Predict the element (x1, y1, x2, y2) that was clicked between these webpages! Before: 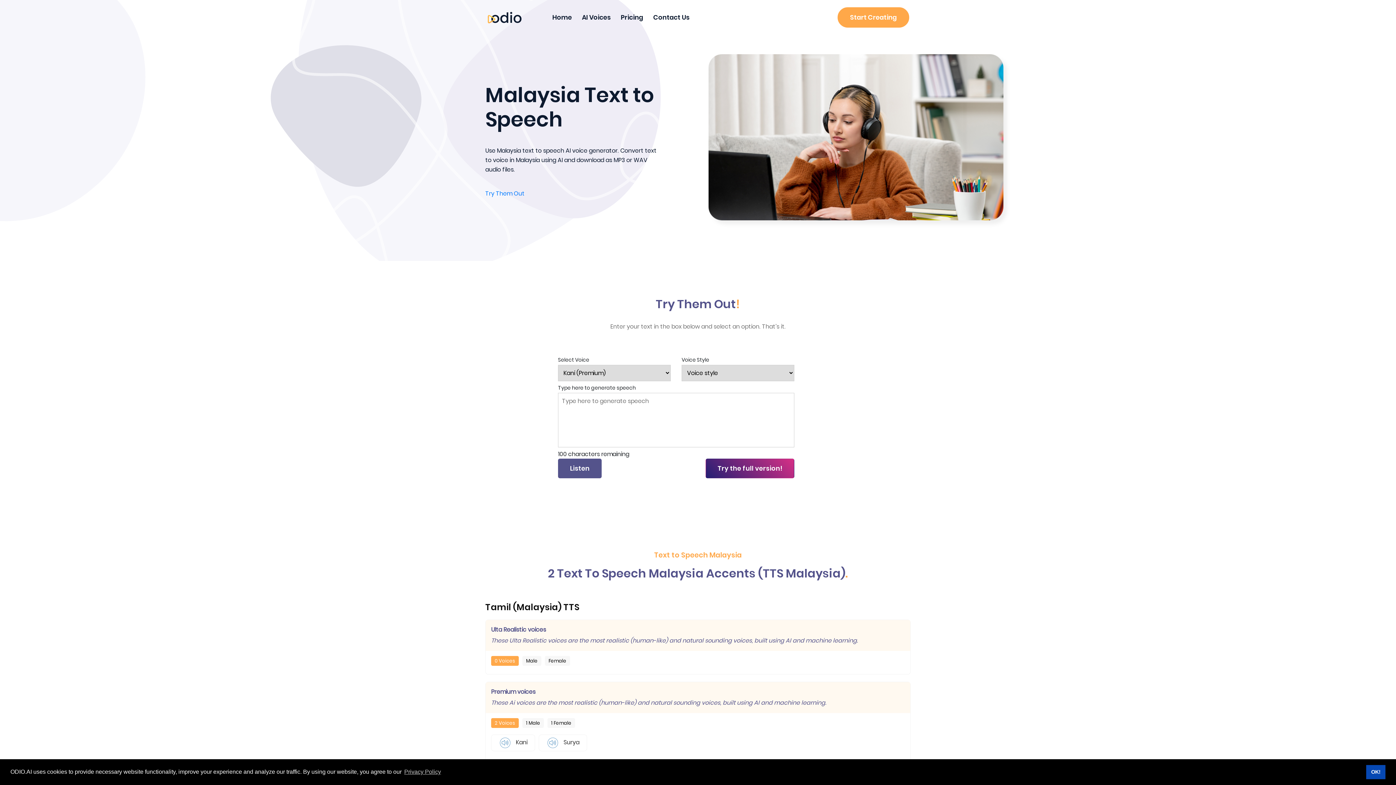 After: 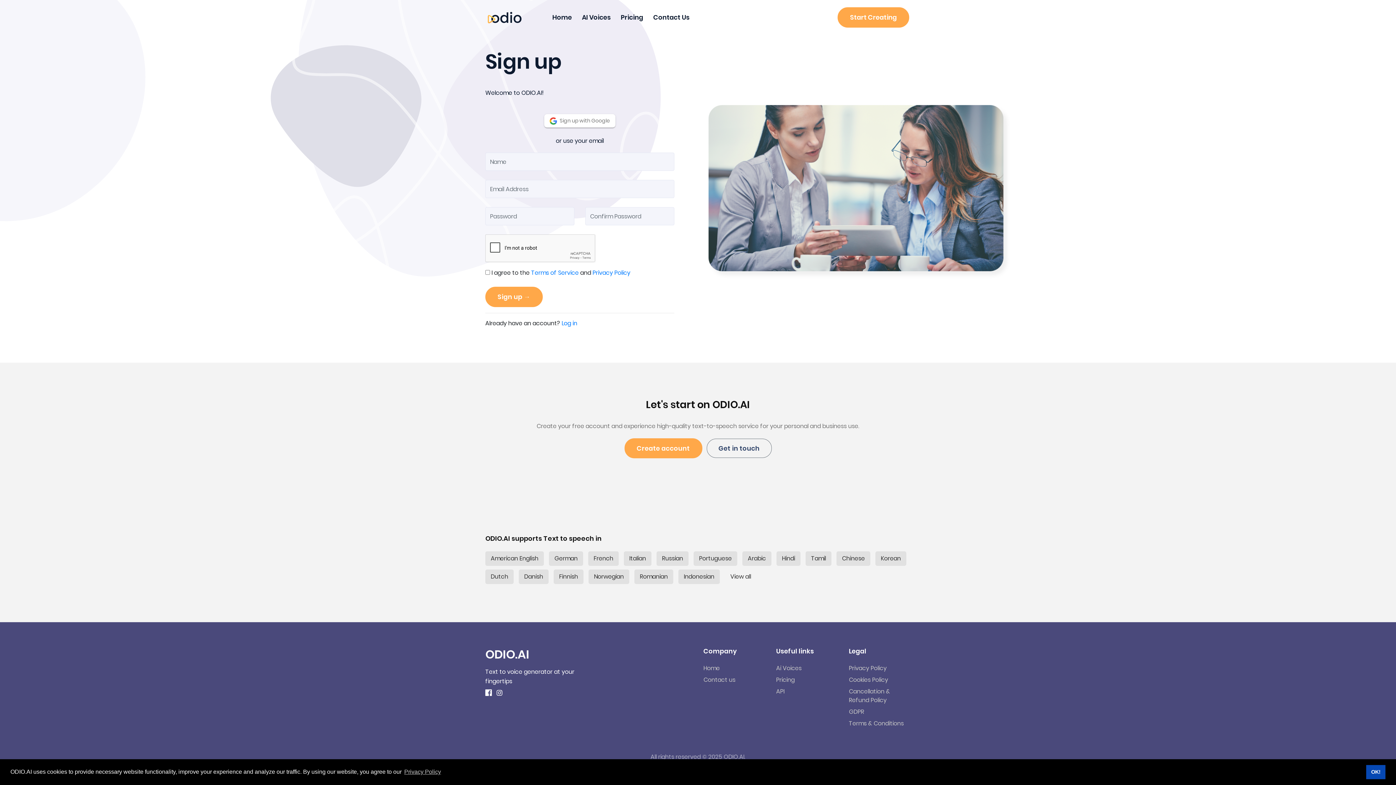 Action: bbox: (705, 459, 794, 478) label: Try the full version!